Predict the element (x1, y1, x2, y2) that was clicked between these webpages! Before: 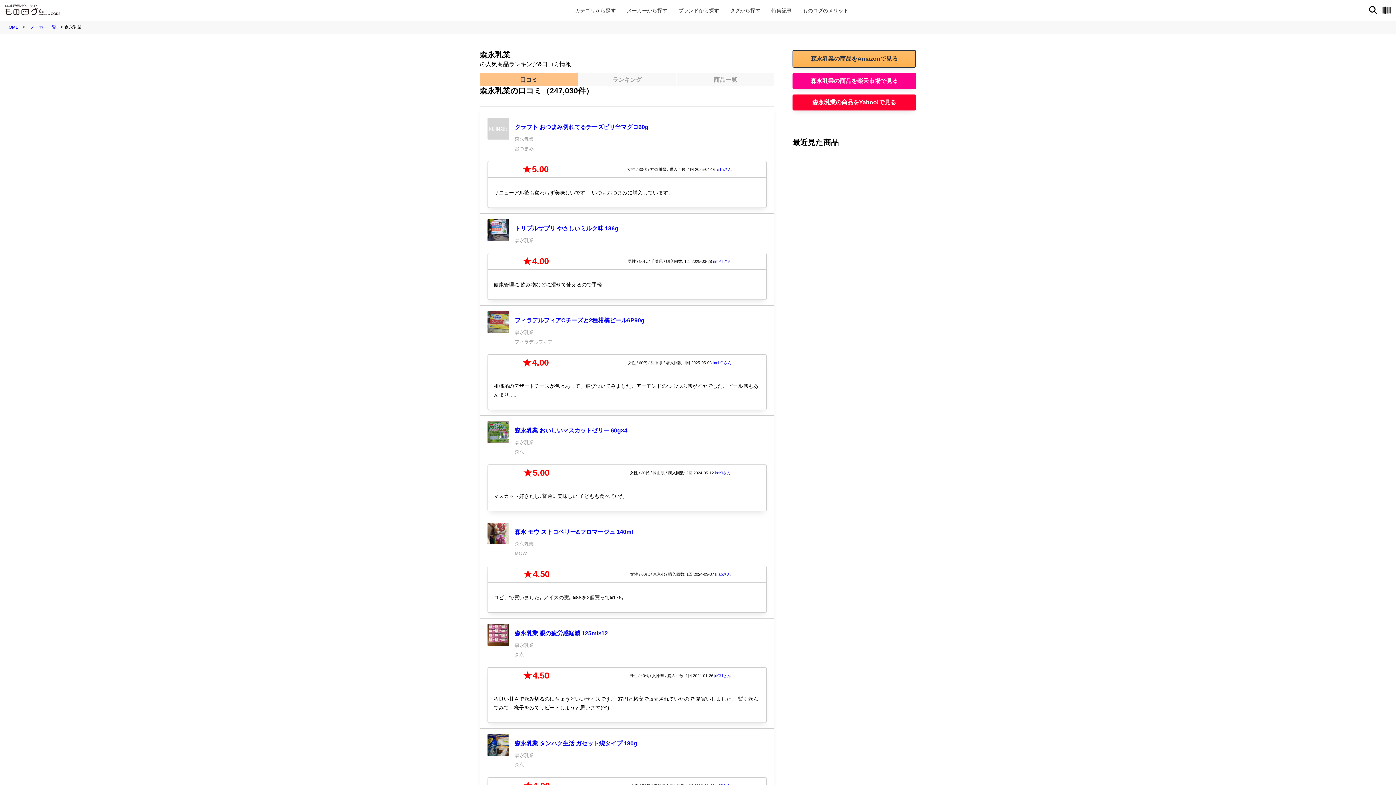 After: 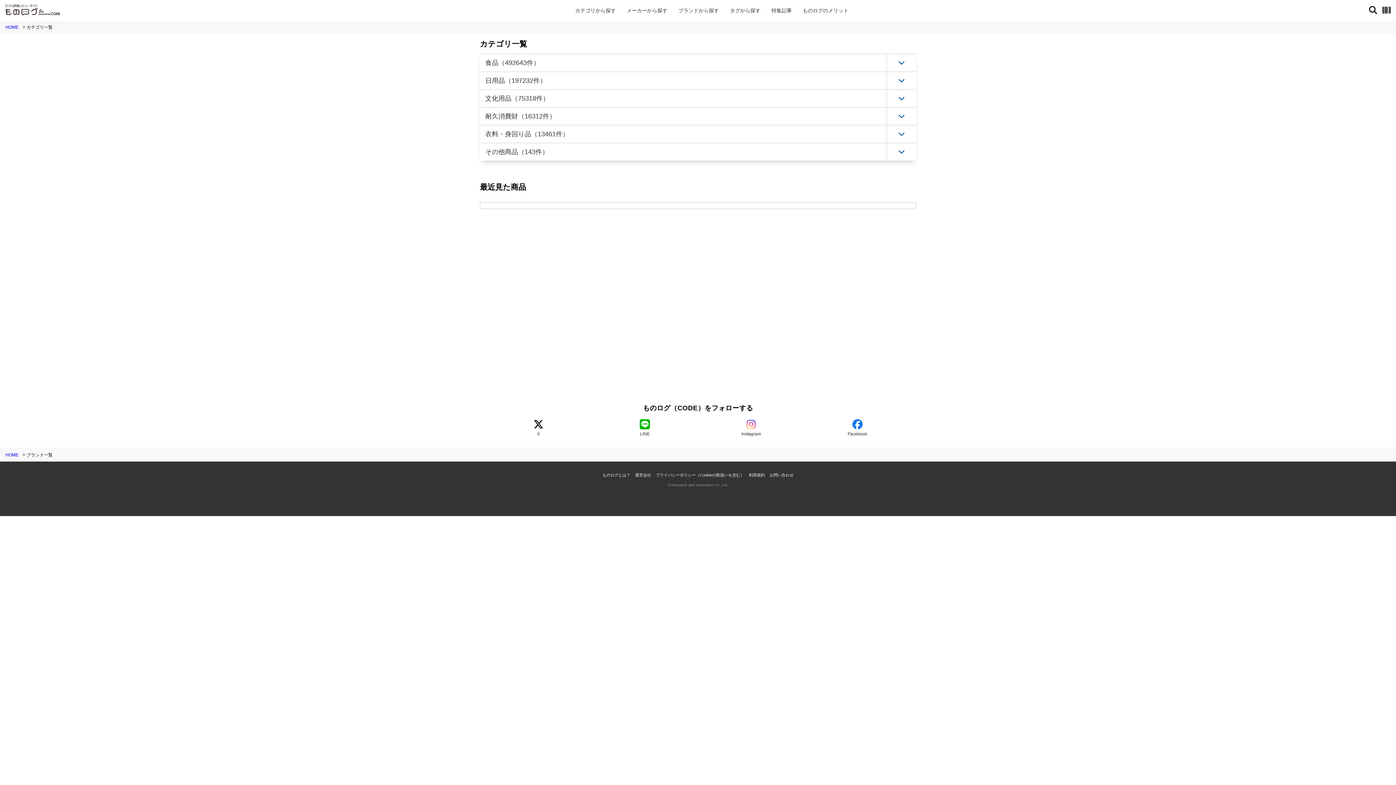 Action: label: カテゴリから探す bbox: (575, 7, 615, 13)